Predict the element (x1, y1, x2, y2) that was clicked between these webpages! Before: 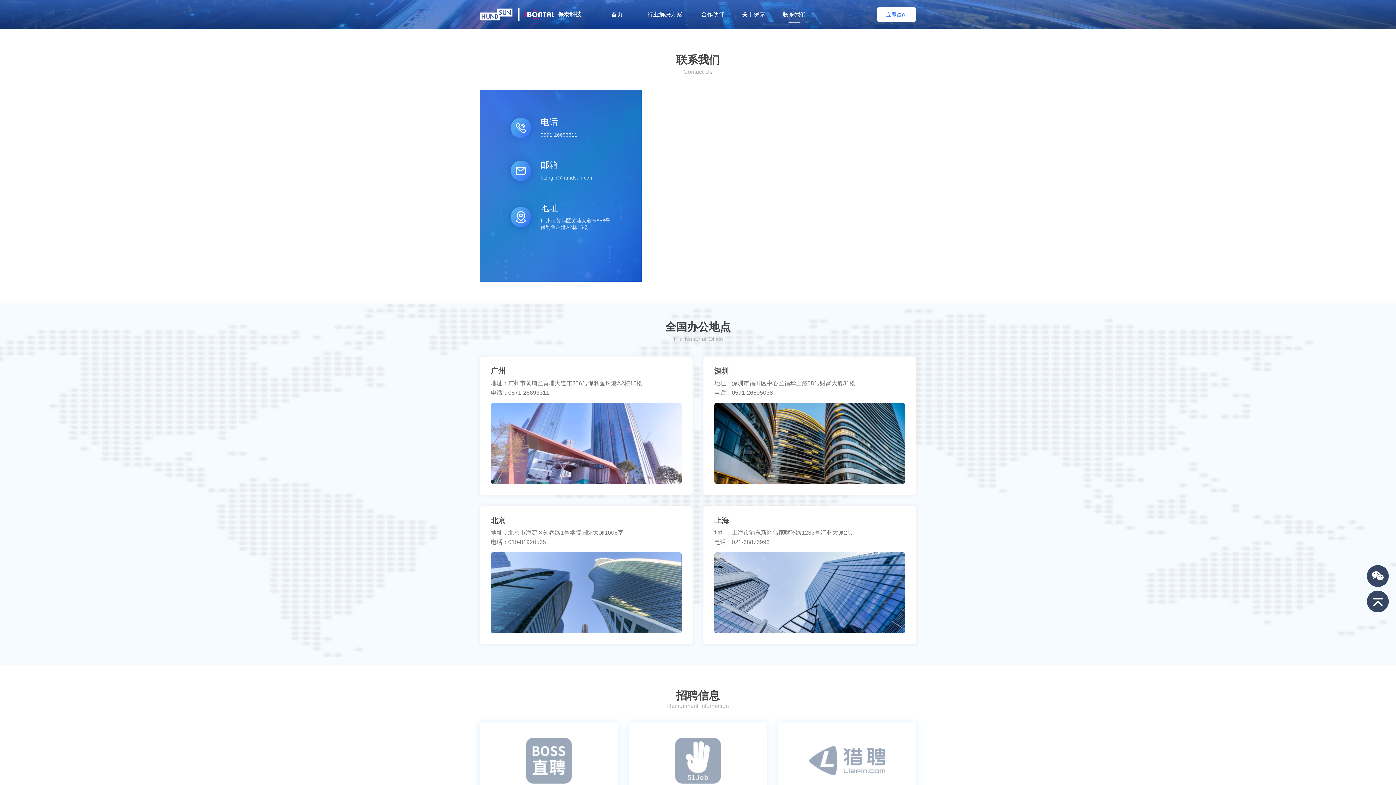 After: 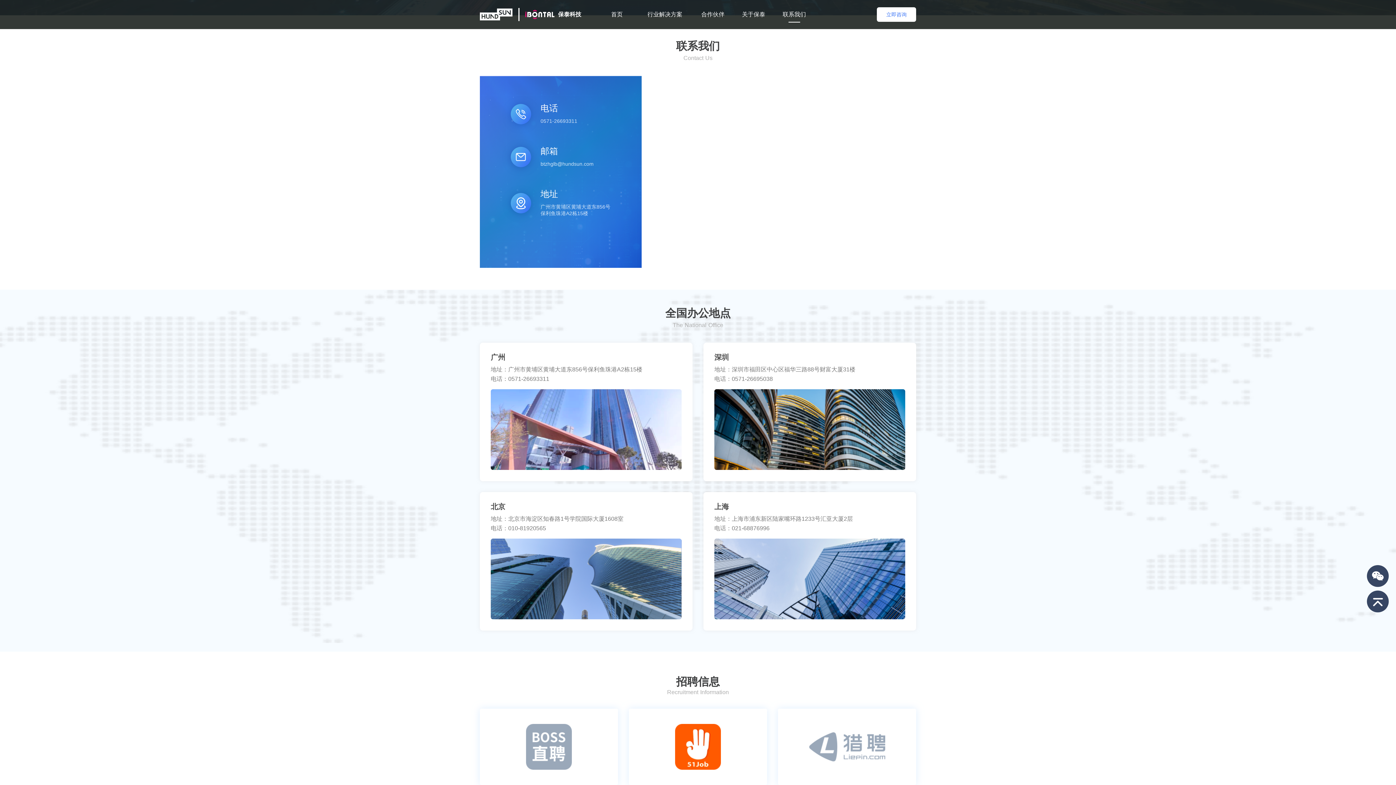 Action: bbox: (629, 722, 767, 799)